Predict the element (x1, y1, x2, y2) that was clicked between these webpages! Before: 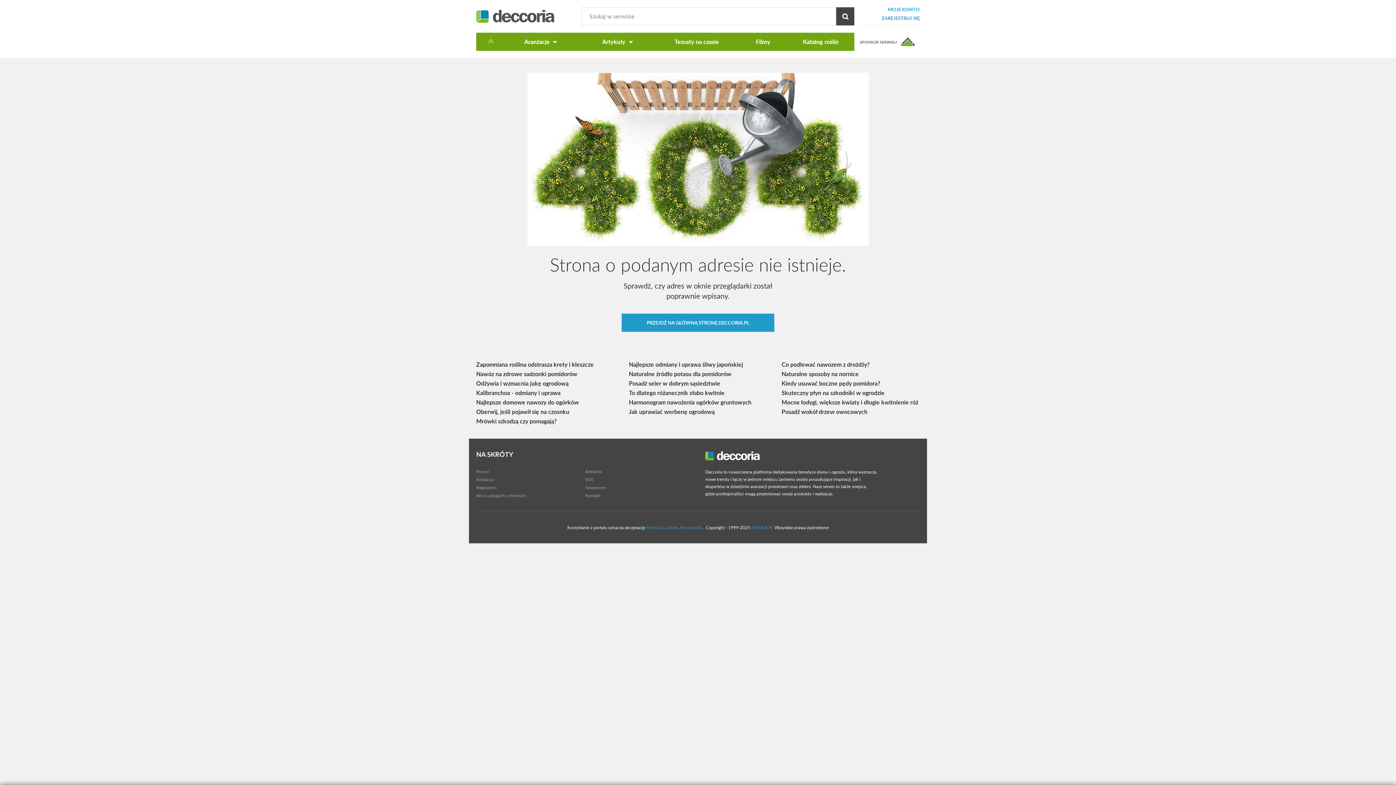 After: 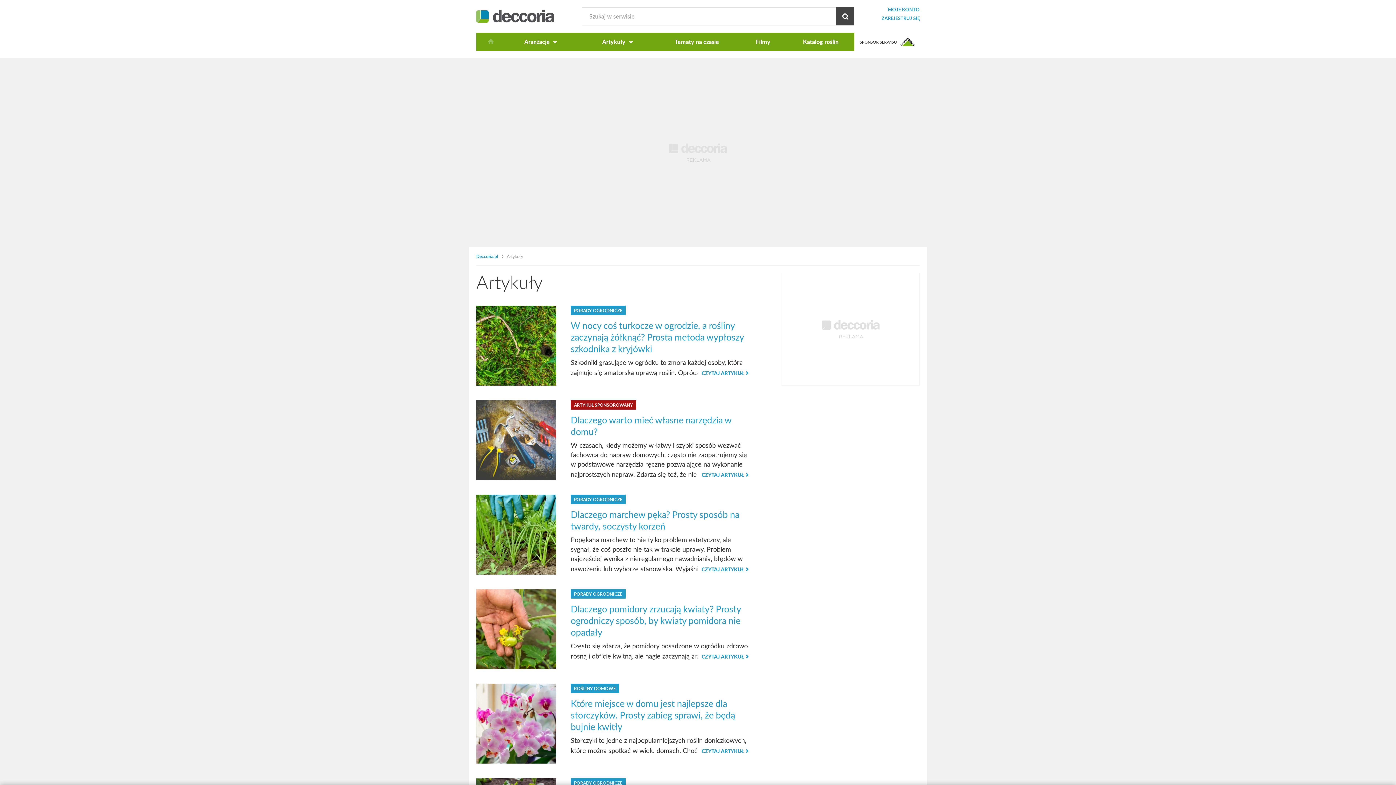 Action: bbox: (579, 32, 654, 50) label: Artykuły 